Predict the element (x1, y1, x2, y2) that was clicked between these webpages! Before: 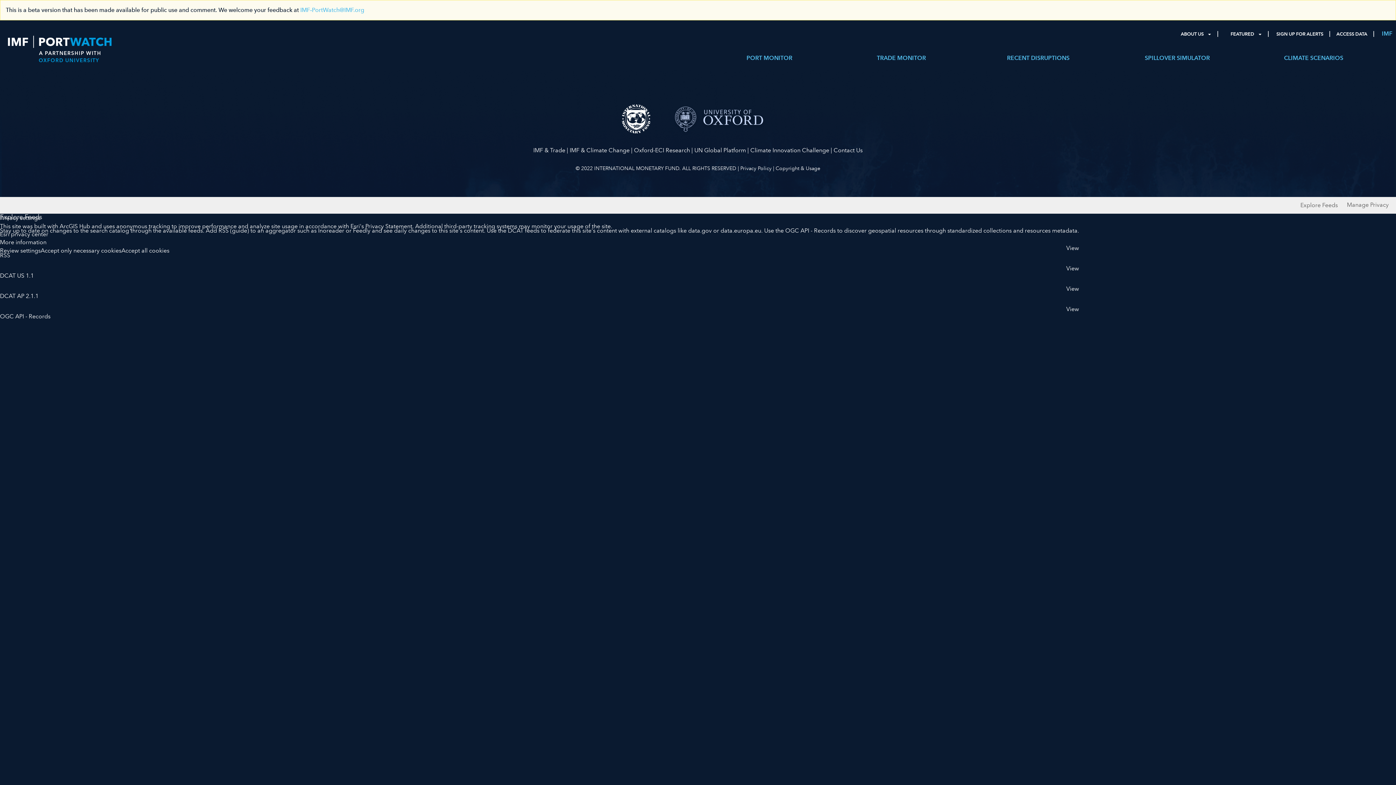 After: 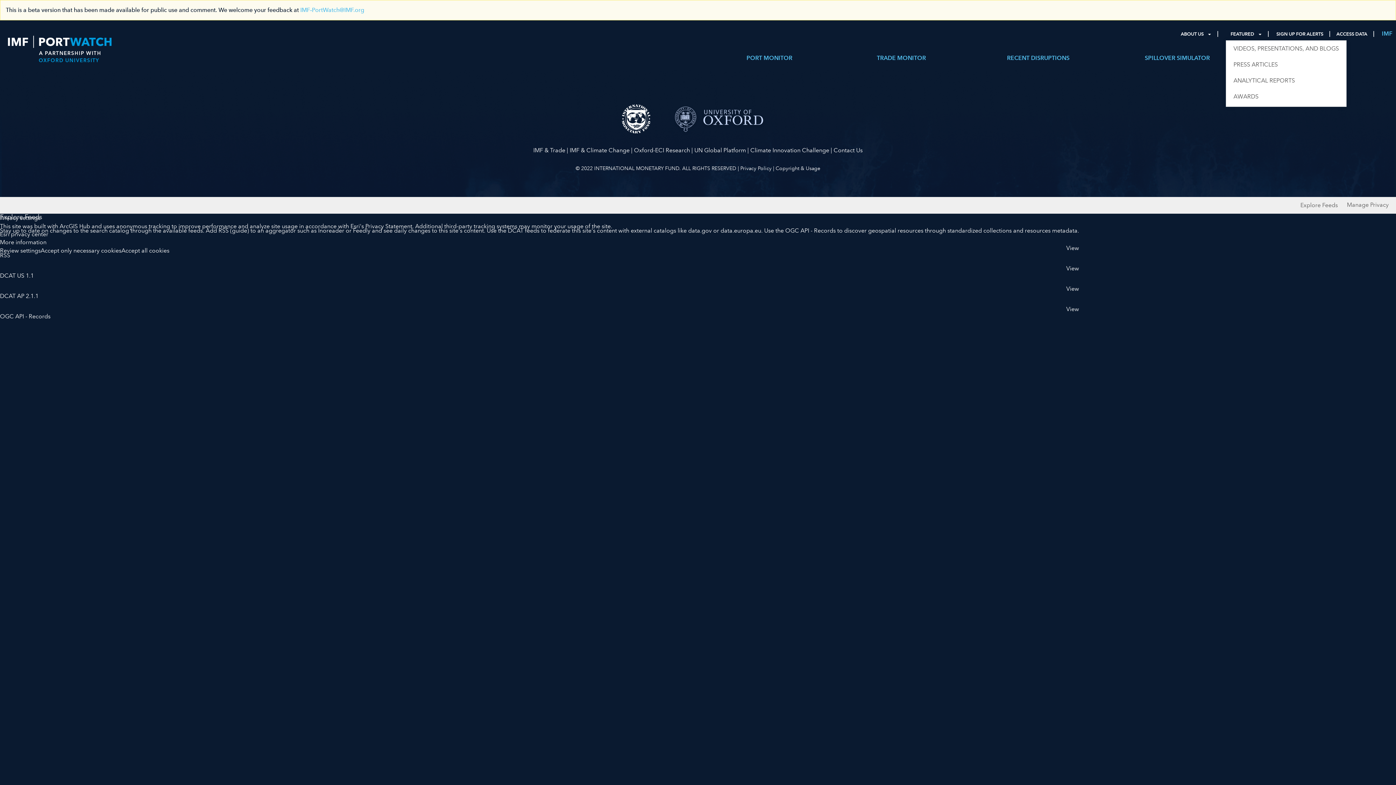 Action: label: FEATURED     bbox: (1221, 28, 1263, 40)